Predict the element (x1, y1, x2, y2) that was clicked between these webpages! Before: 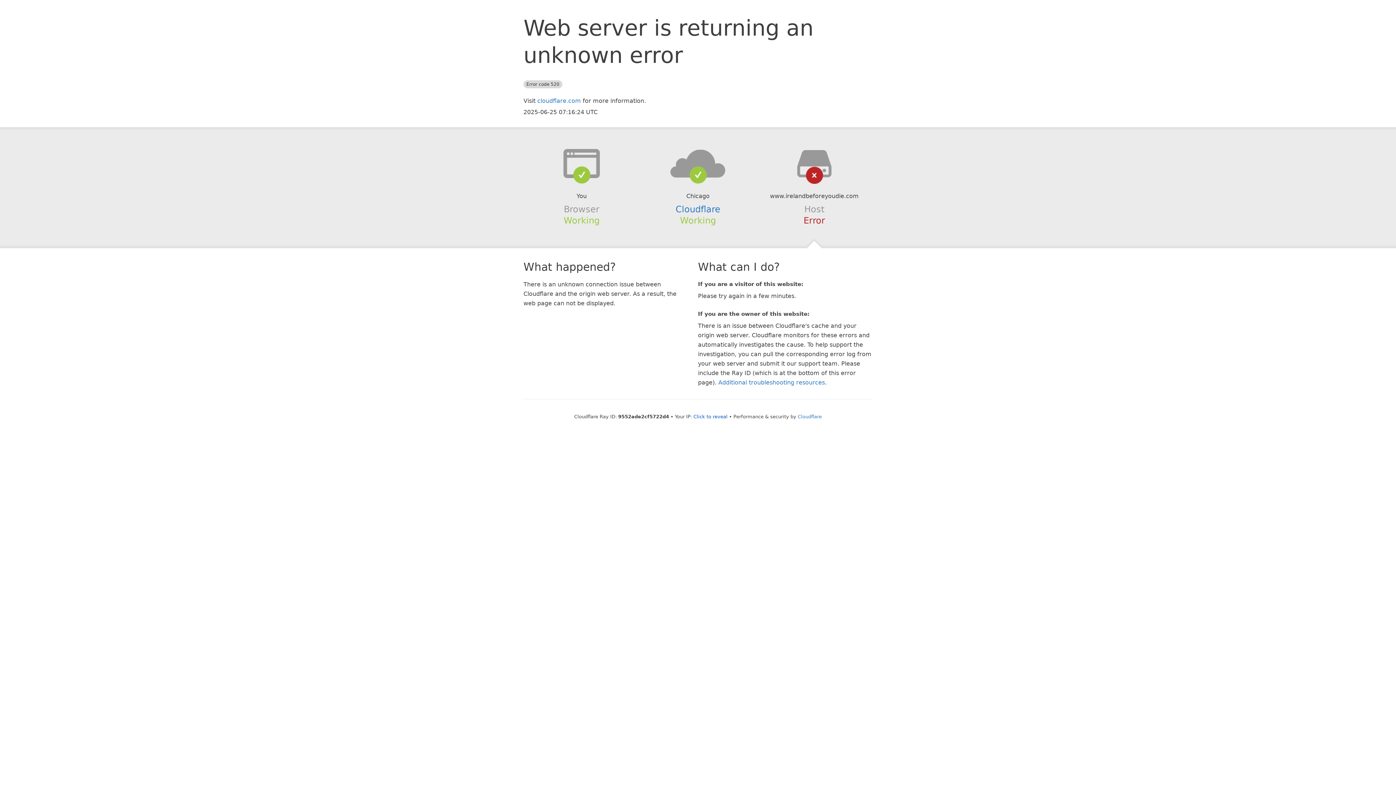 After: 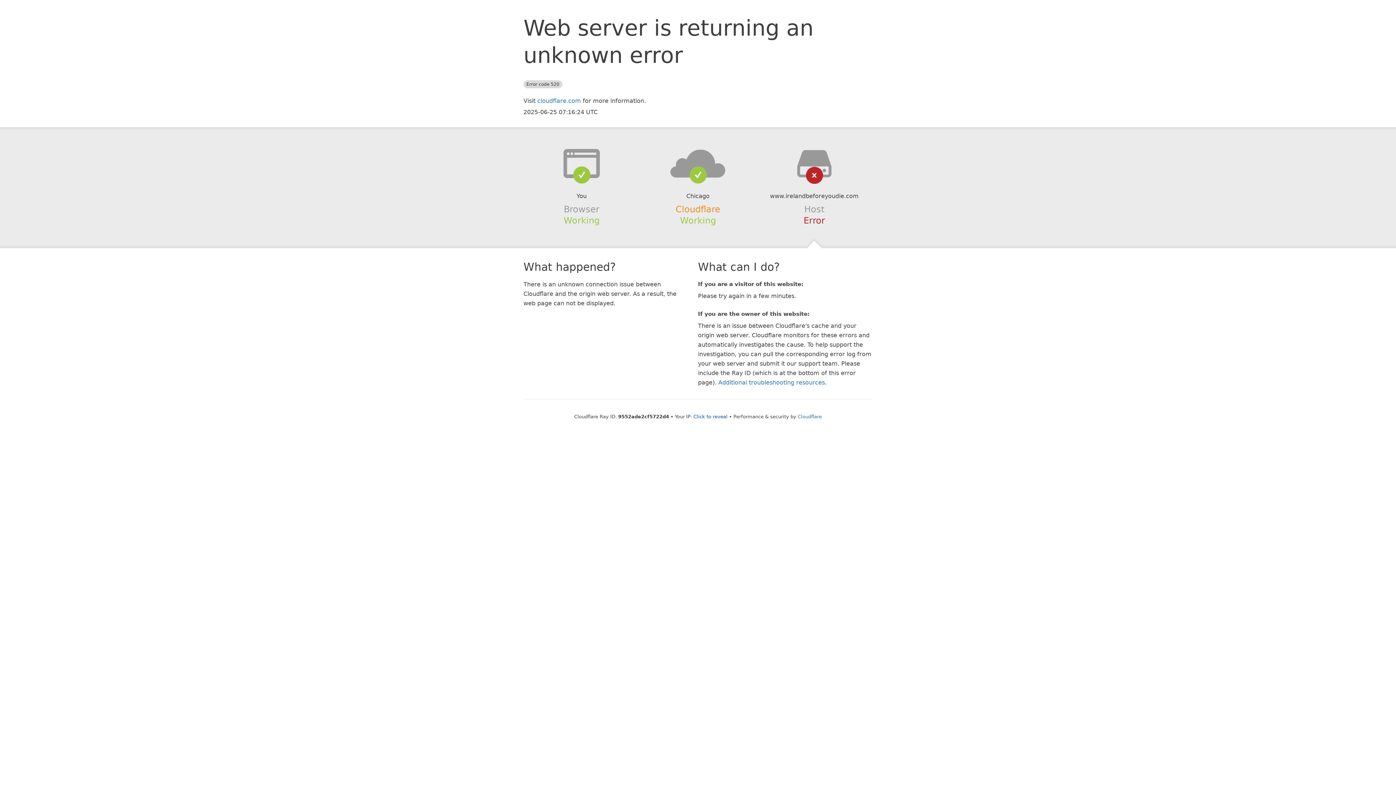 Action: label: Cloudflare bbox: (675, 204, 720, 214)